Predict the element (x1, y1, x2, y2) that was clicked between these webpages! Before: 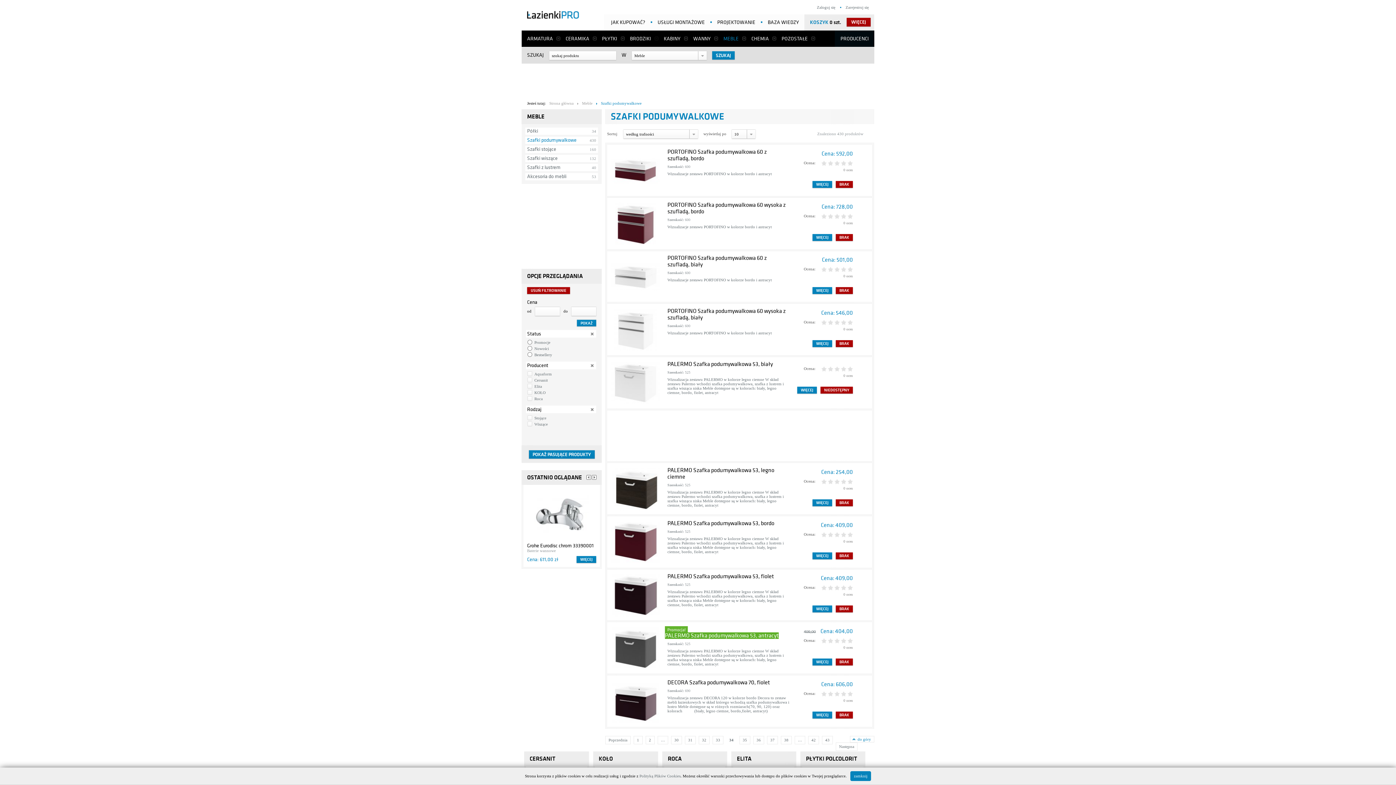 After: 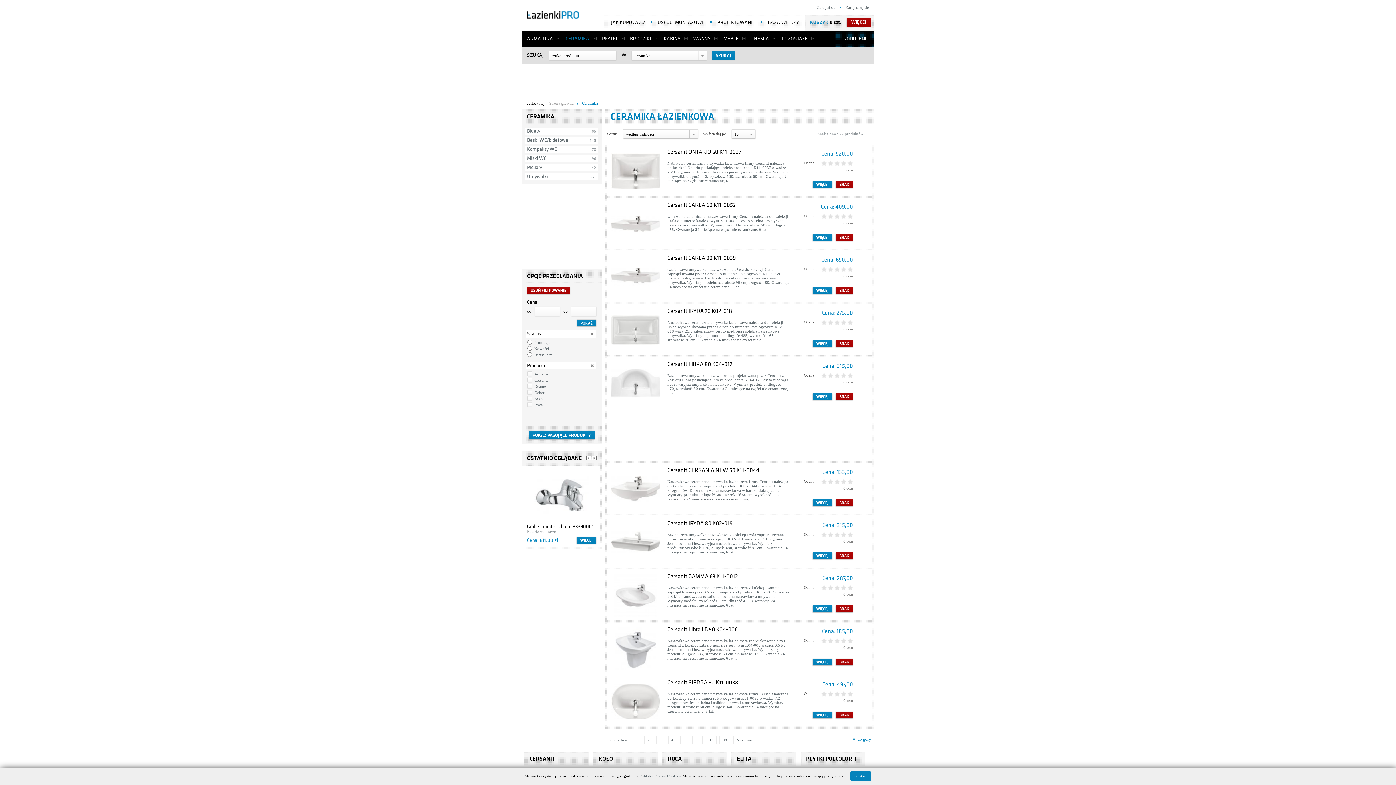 Action: bbox: (560, 30, 596, 46) label: CERAMIKA